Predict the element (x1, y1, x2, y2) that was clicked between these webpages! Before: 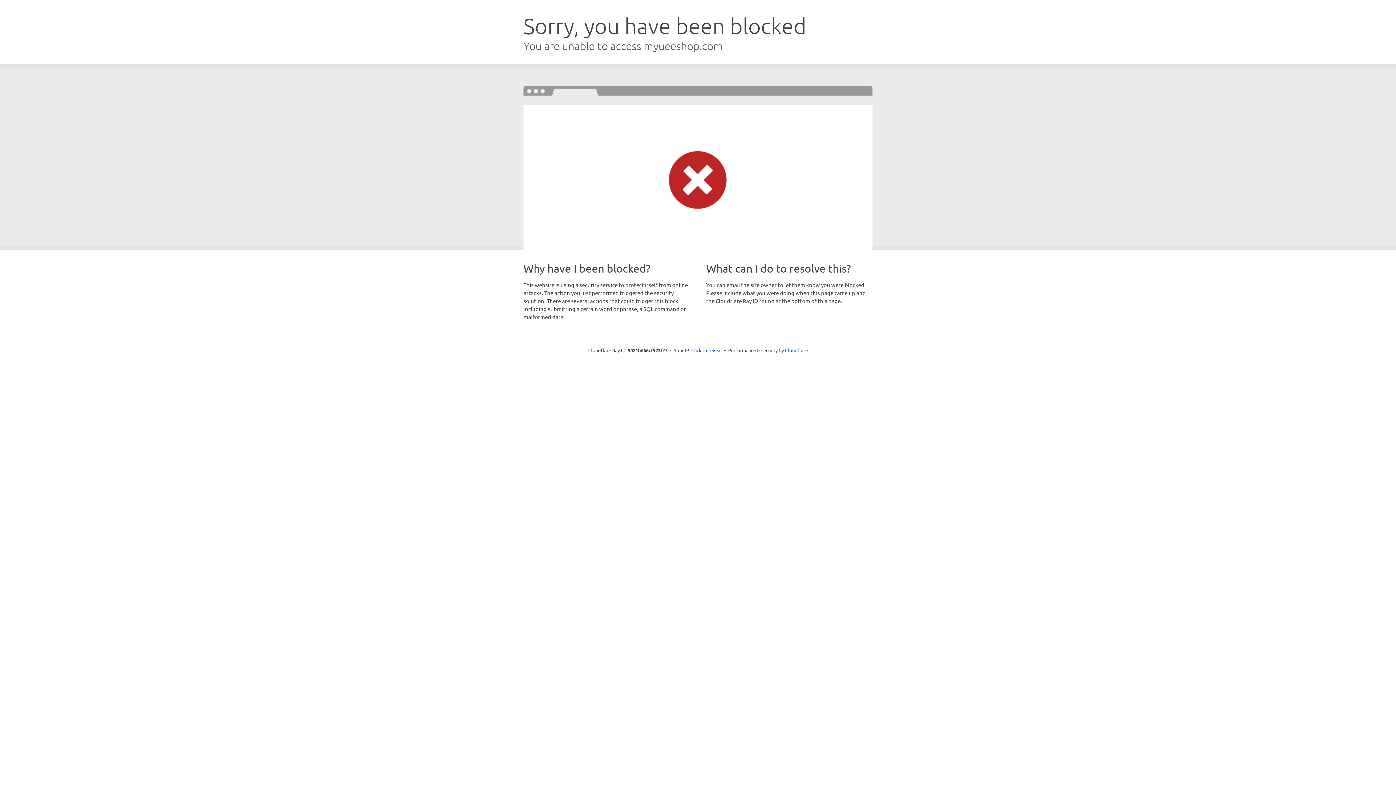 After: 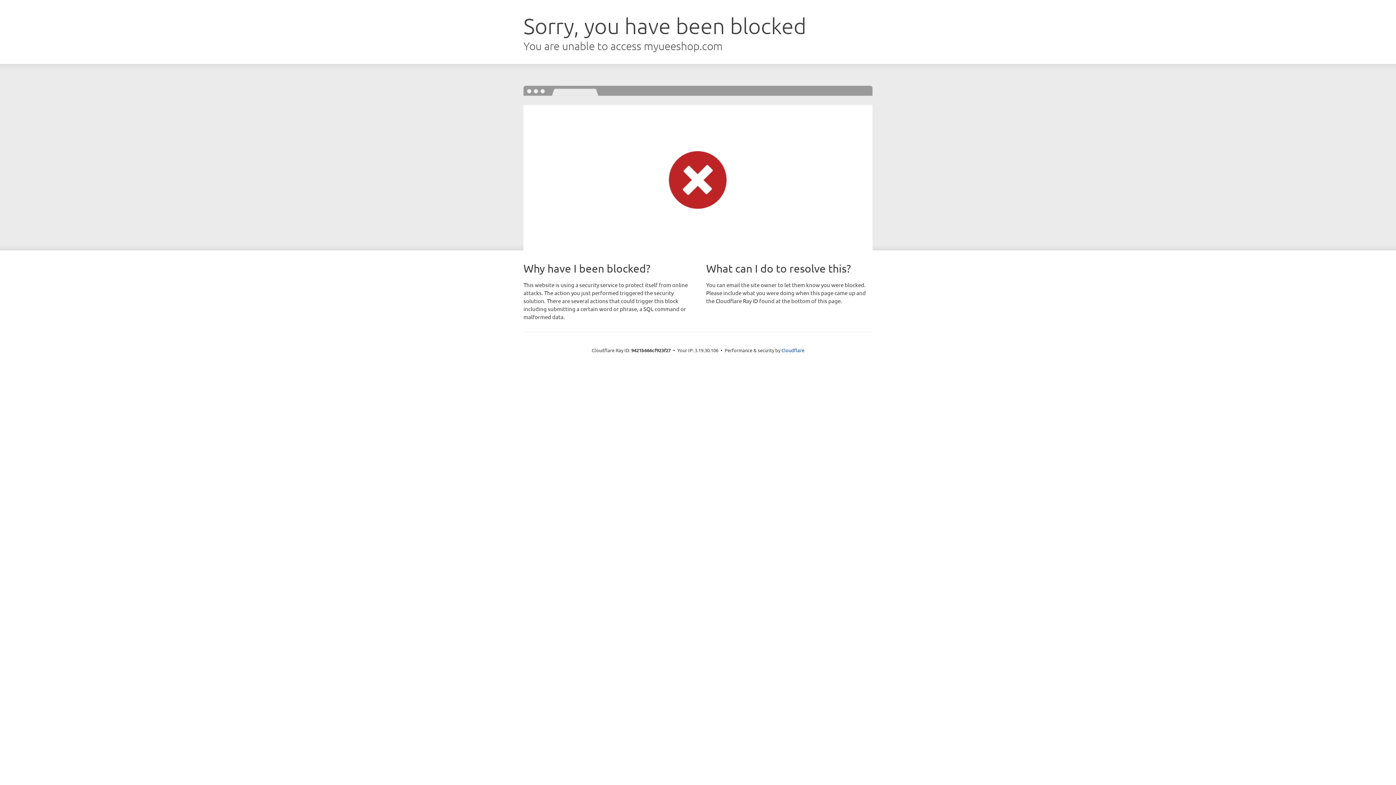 Action: bbox: (691, 346, 722, 353) label: Click to reveal